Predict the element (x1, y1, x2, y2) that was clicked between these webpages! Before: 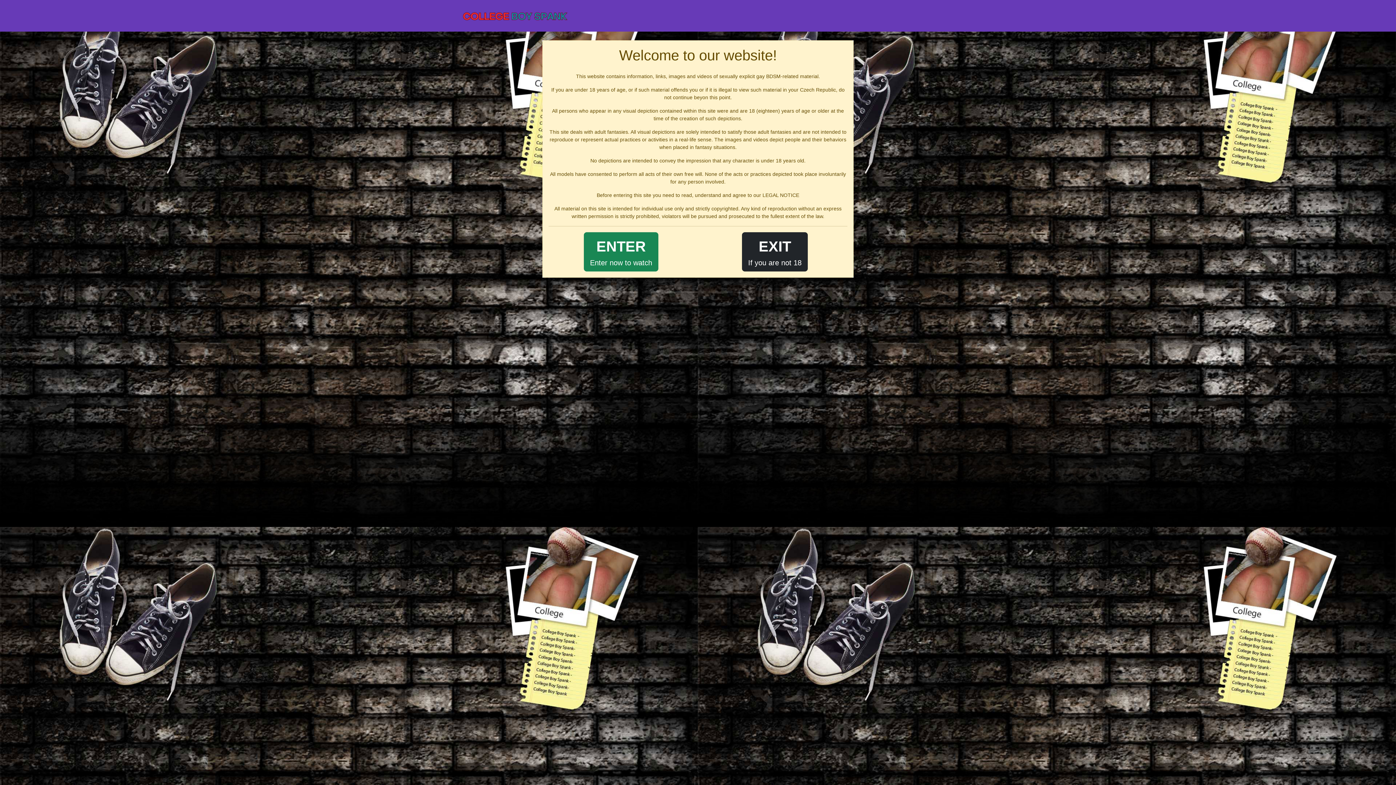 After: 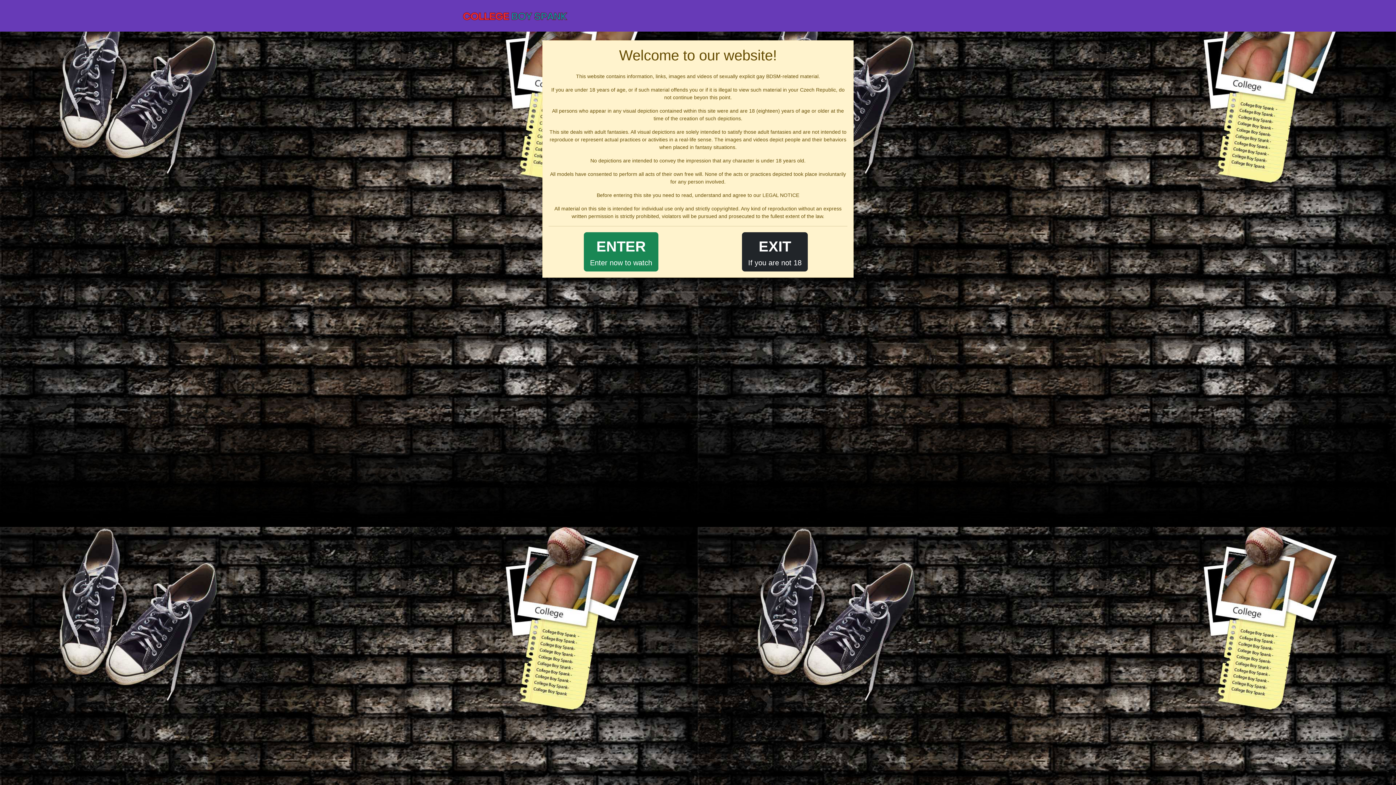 Action: bbox: (762, 192, 799, 198) label: LEGAL NOTICE